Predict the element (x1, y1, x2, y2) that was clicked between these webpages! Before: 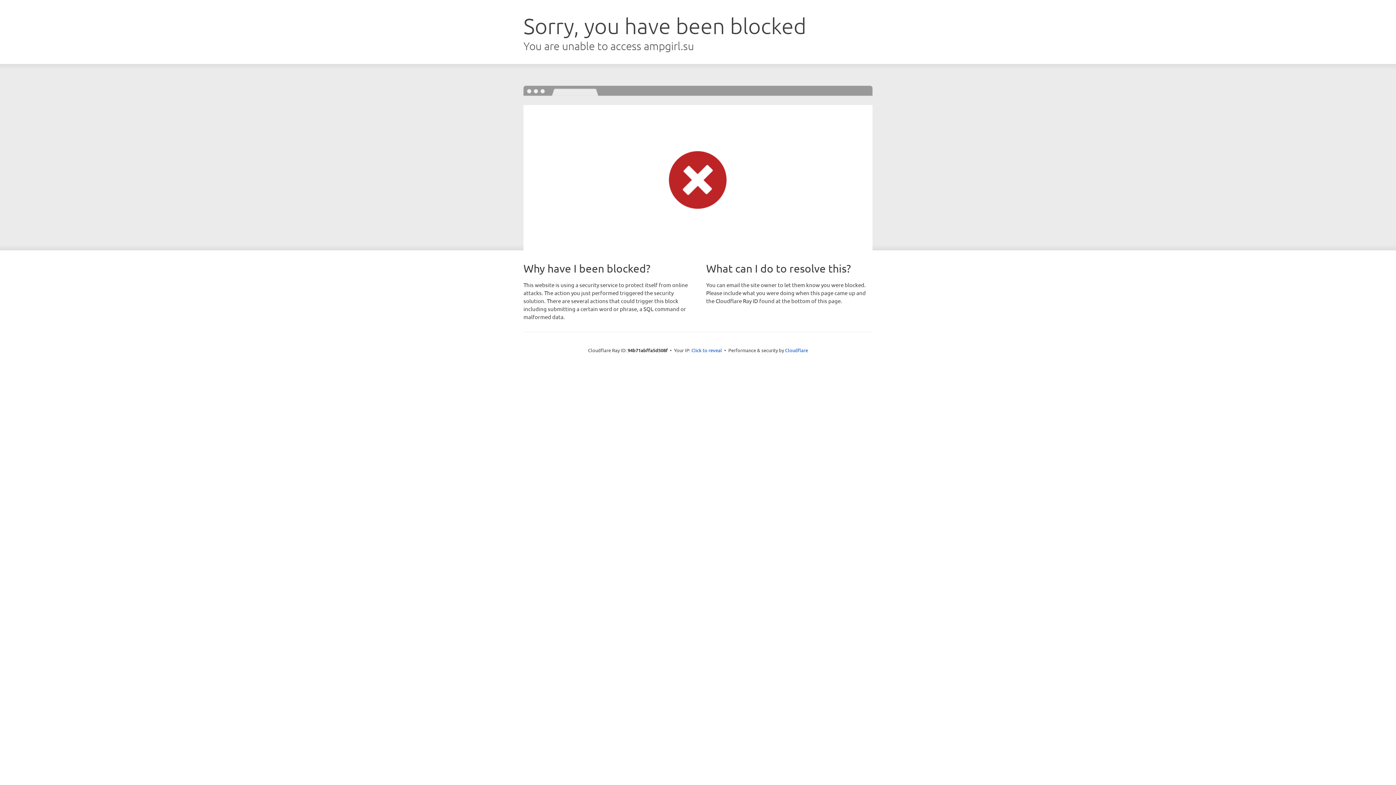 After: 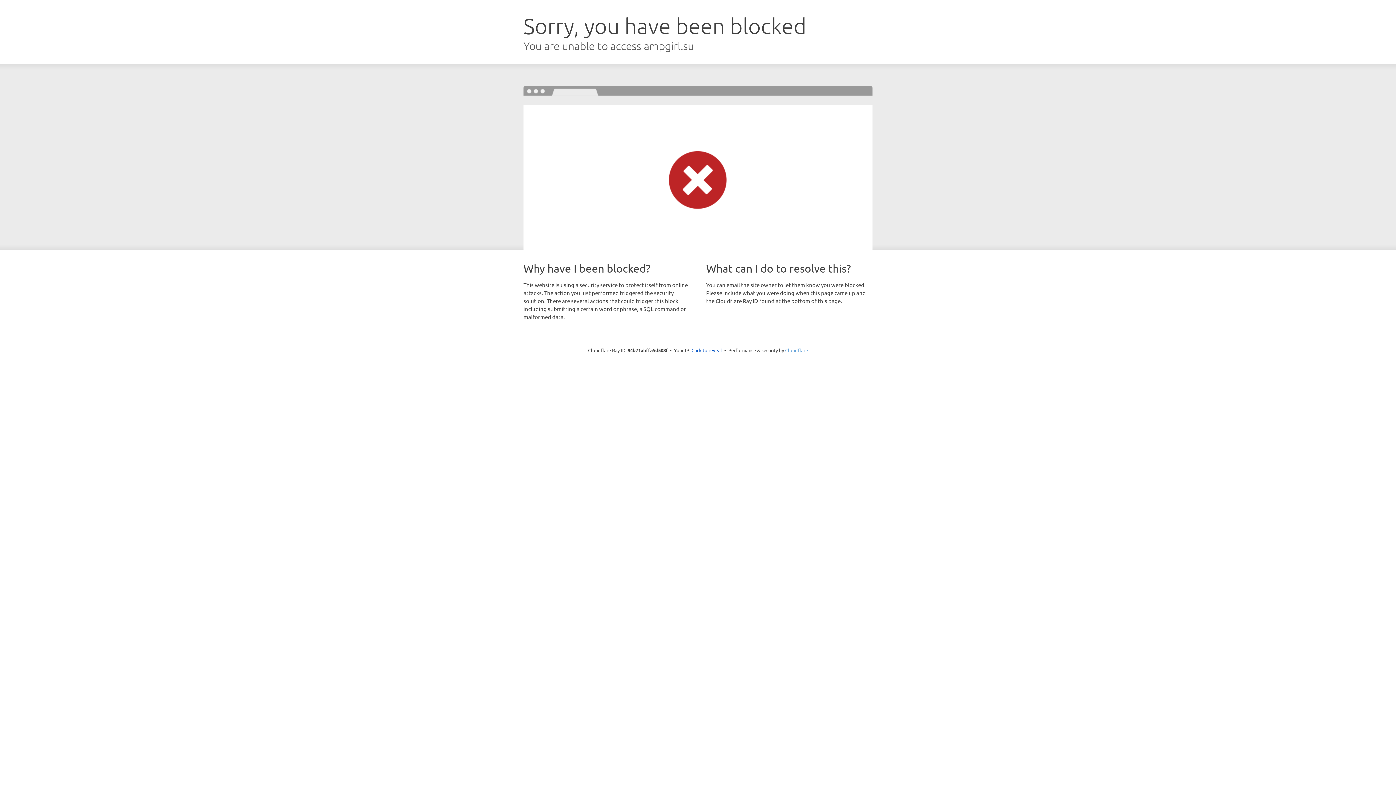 Action: bbox: (785, 347, 808, 353) label: Cloudflare